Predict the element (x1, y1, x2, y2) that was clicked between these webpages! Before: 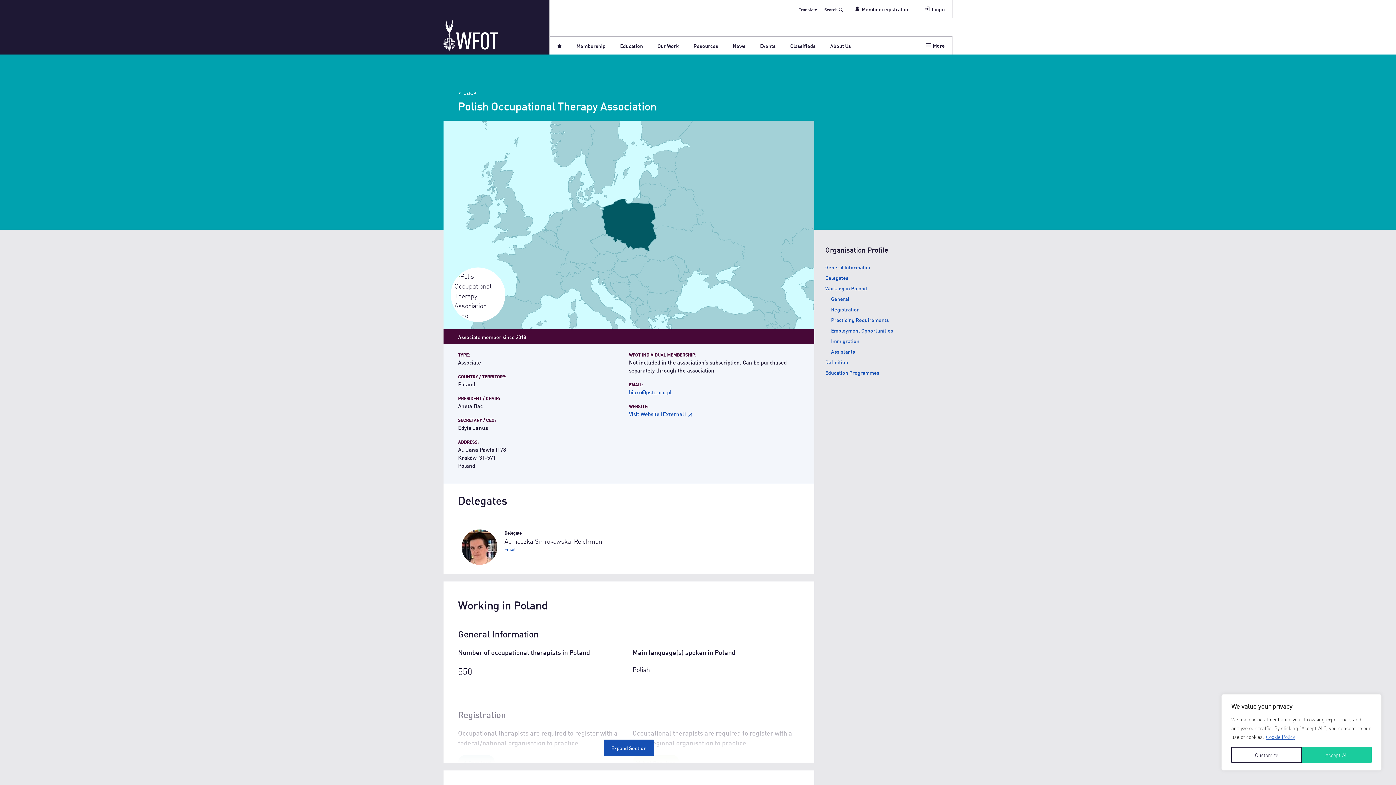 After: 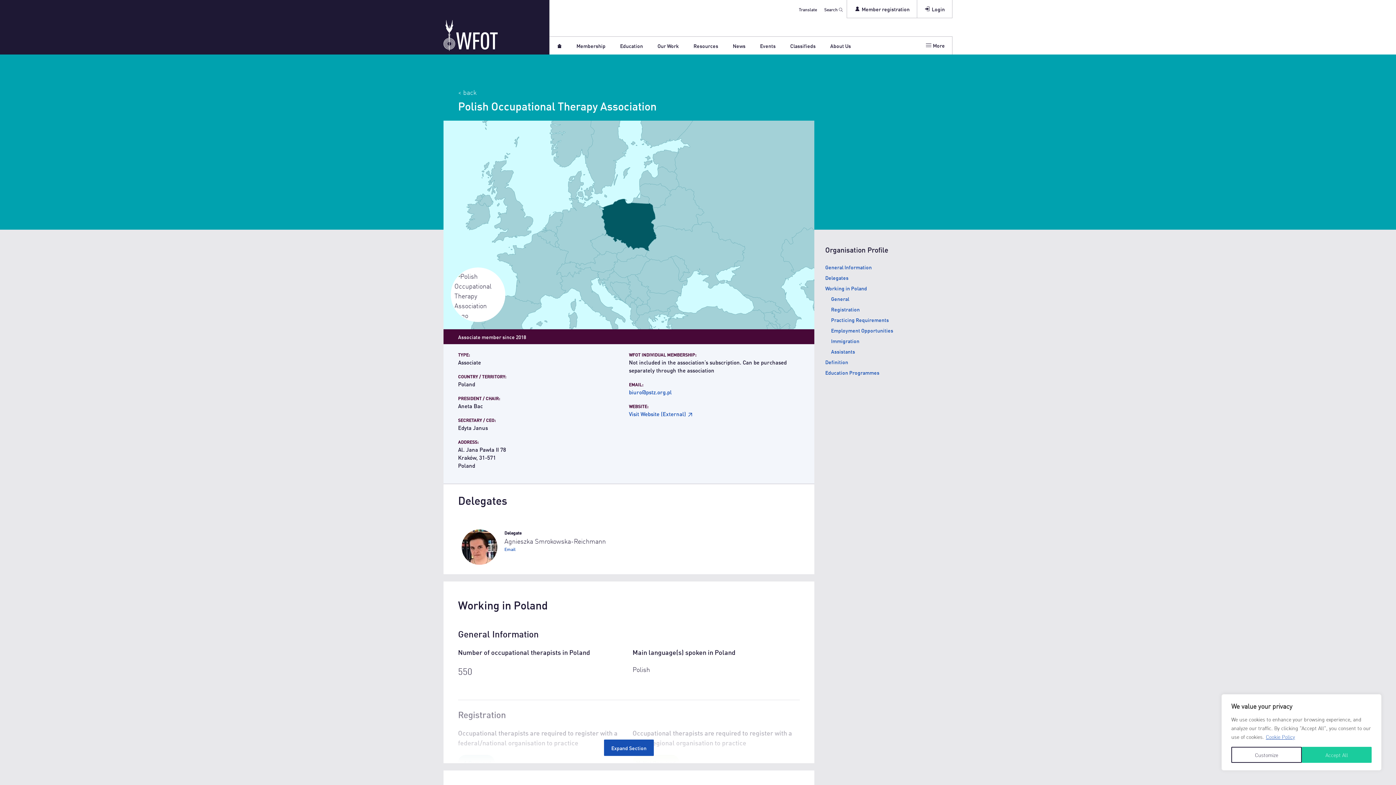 Action: bbox: (1265, 732, 1295, 741) label: Cookie Policy